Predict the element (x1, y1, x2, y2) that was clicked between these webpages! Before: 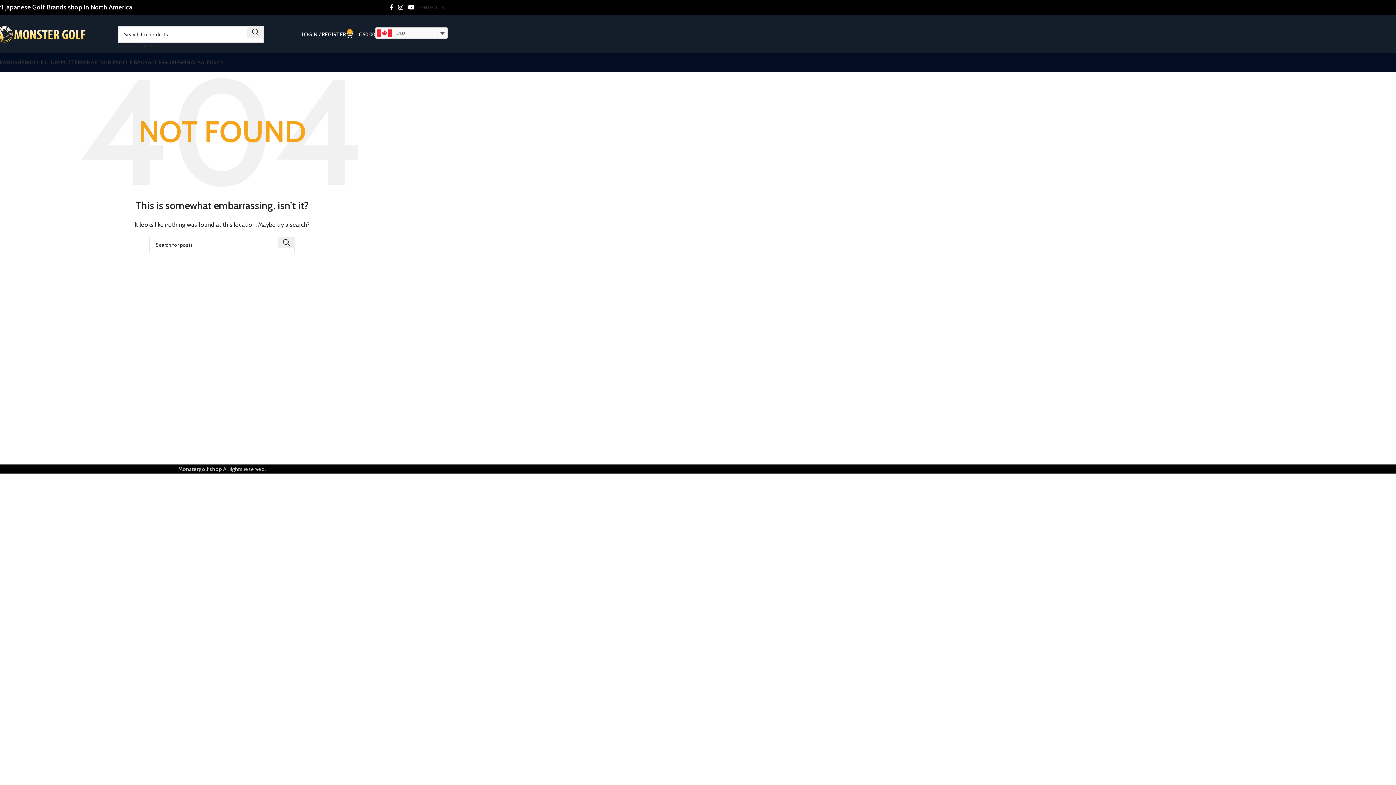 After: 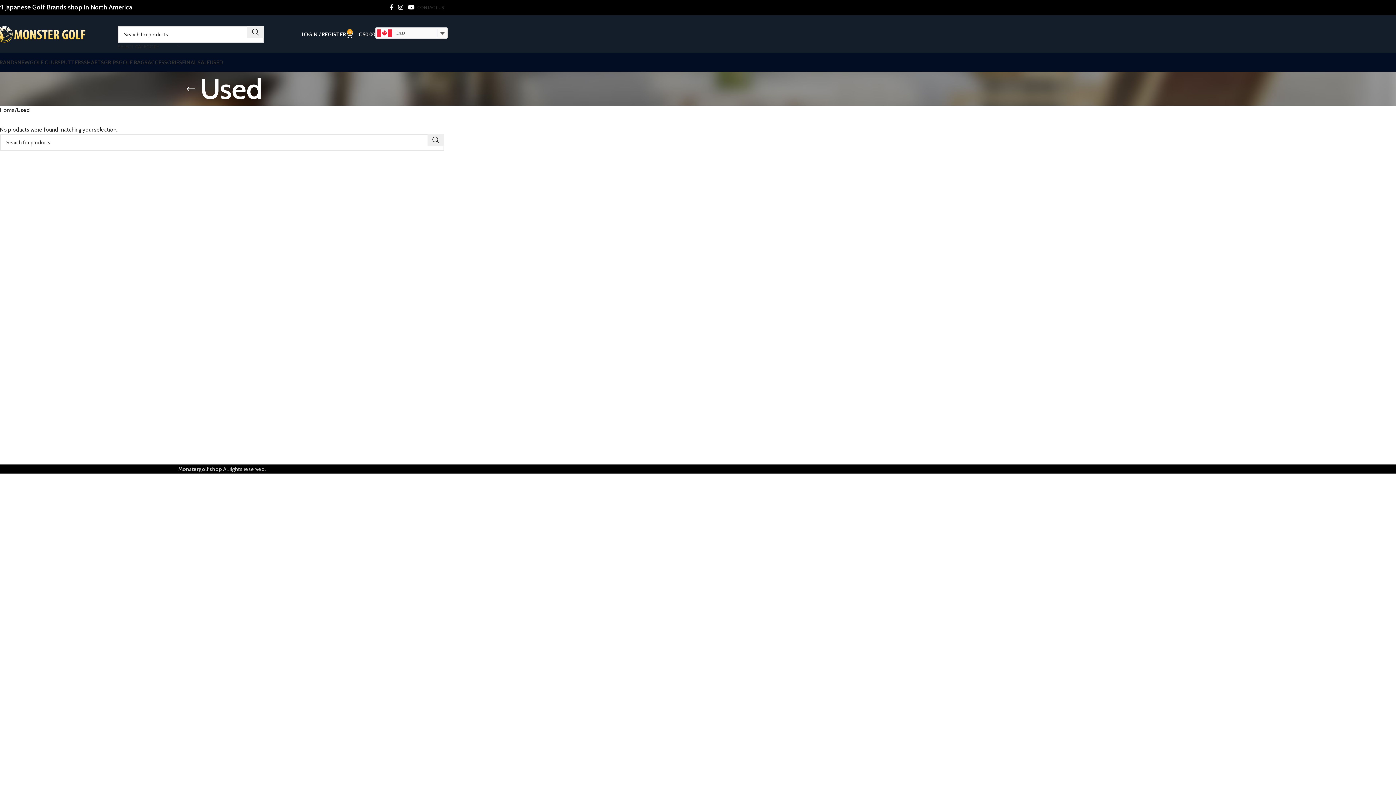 Action: label: USED bbox: (209, 55, 223, 69)